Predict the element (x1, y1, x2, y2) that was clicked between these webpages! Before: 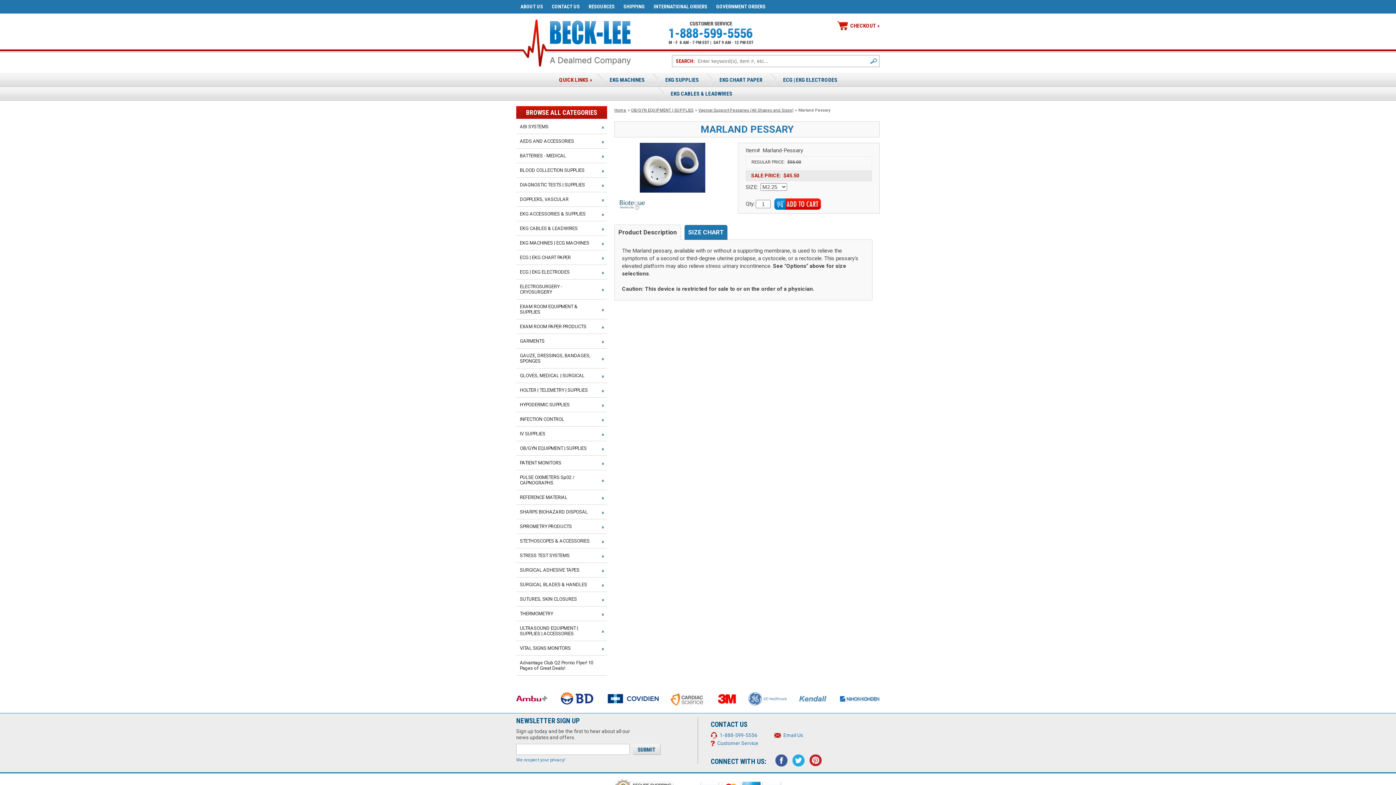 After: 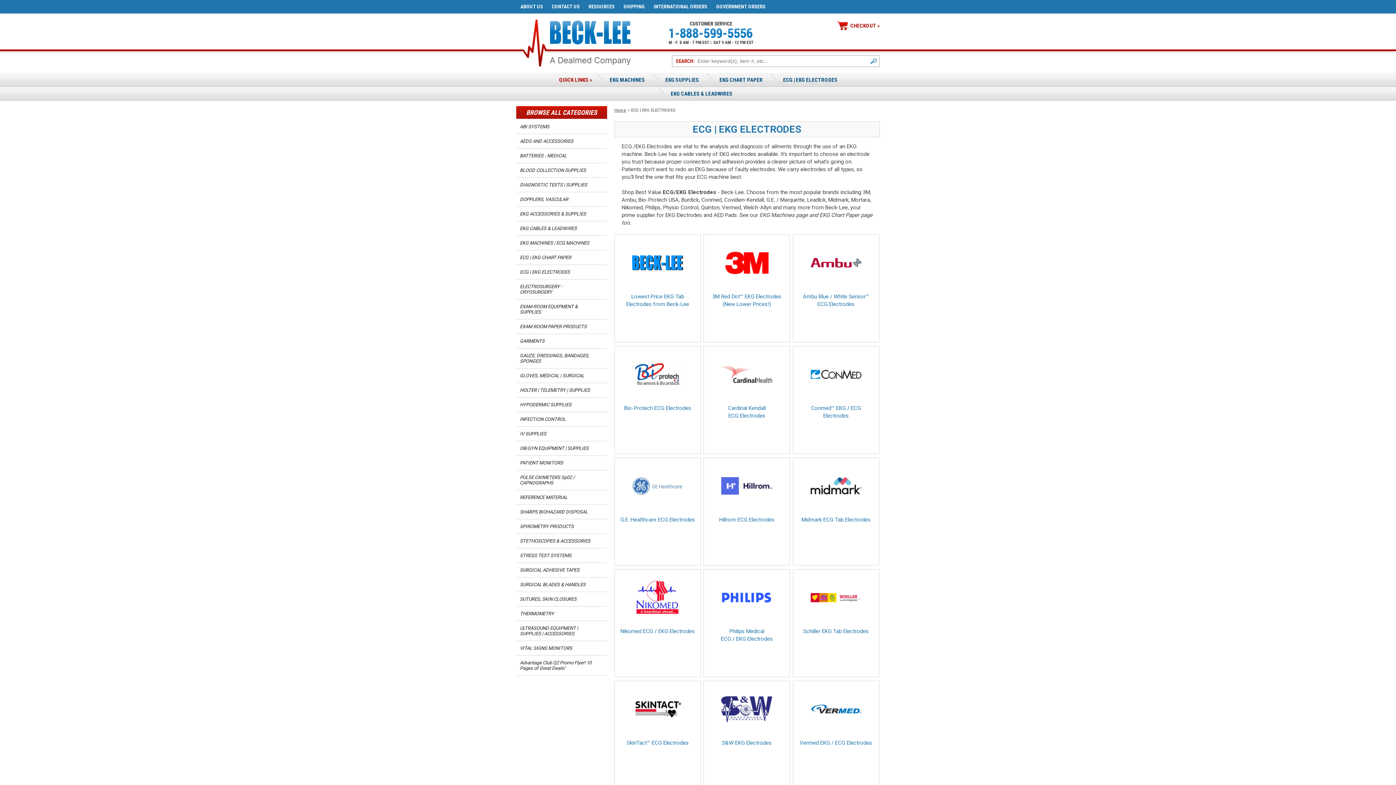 Action: bbox: (776, 73, 844, 86) label: ECG | EKG ELECTRODES